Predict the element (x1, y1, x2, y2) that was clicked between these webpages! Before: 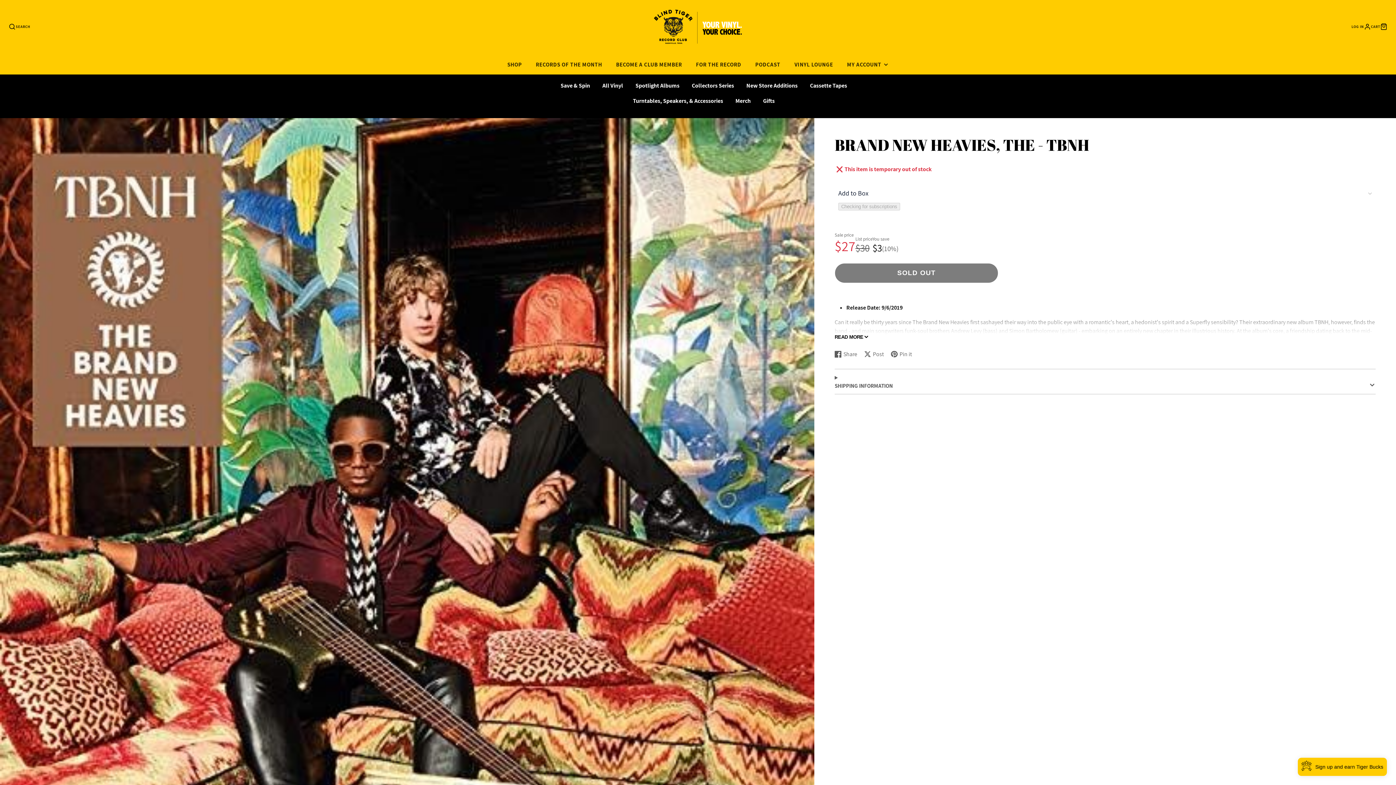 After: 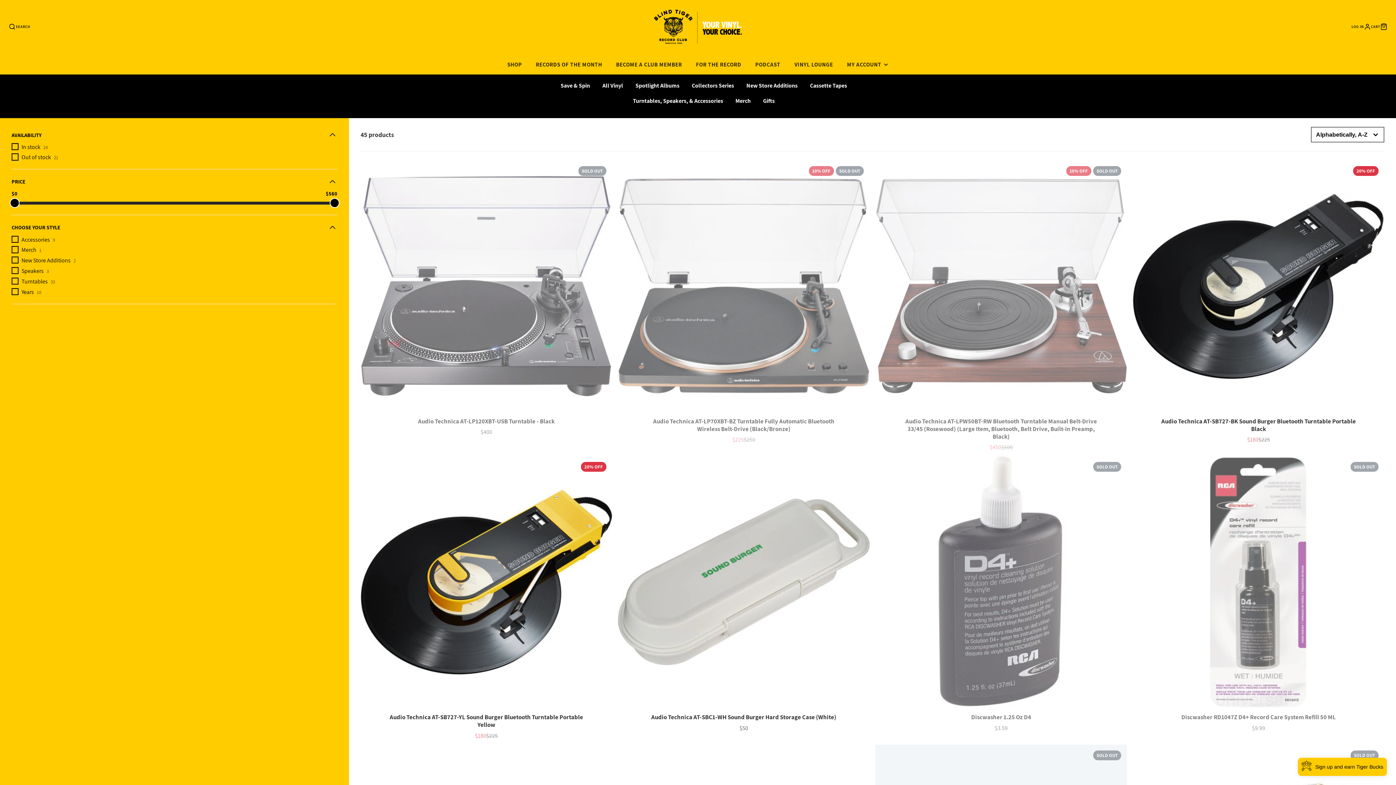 Action: label: Turntables, Speakers, & Accessories bbox: (627, 93, 729, 108)